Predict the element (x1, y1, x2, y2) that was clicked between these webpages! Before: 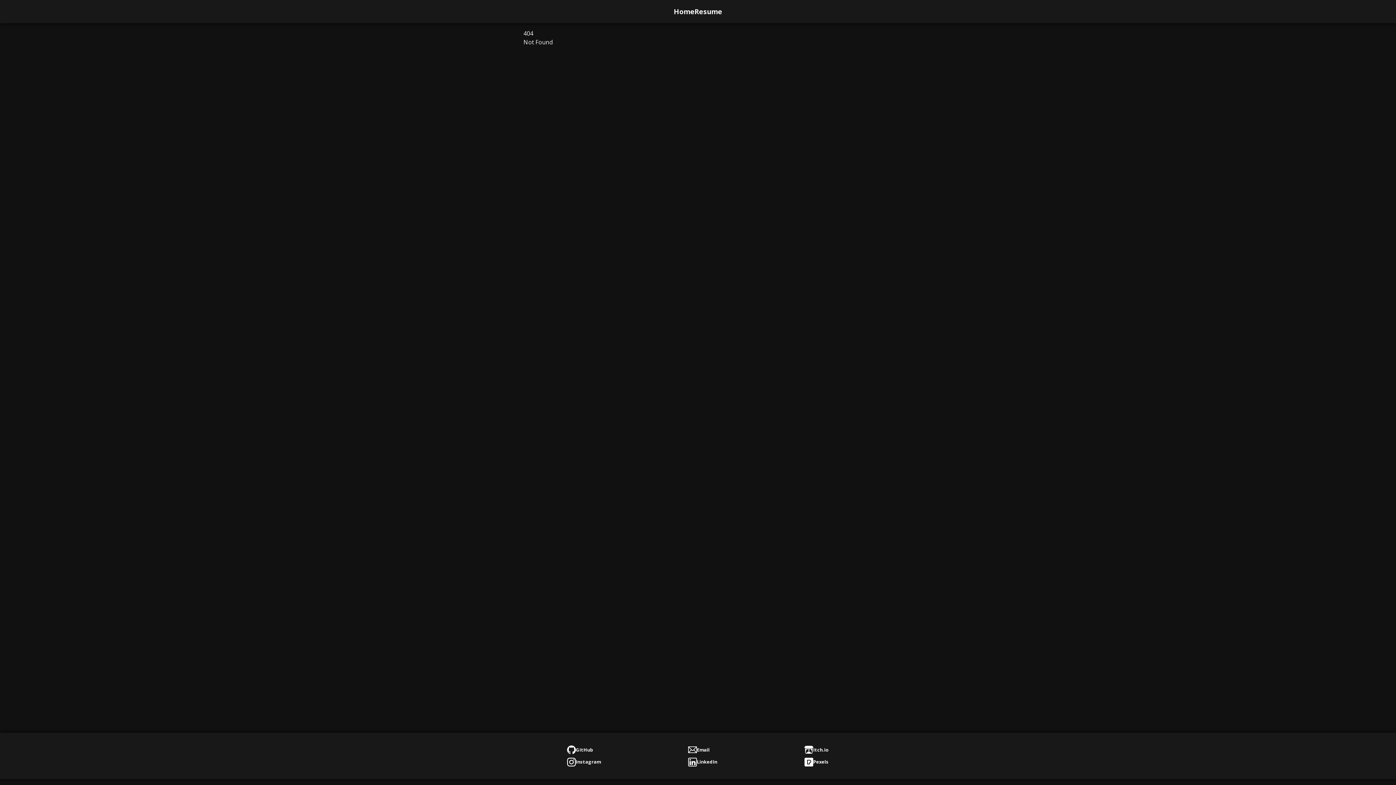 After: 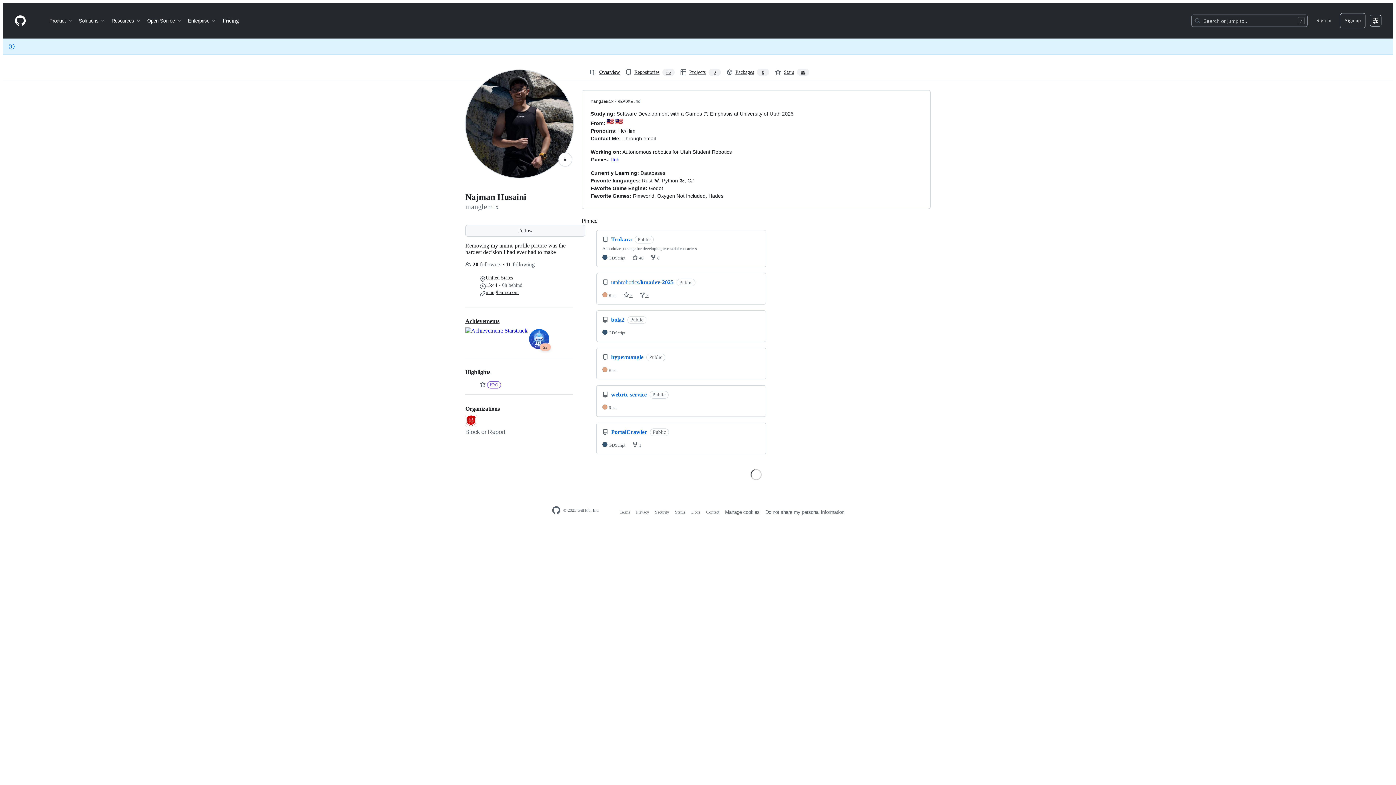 Action: bbox: (565, 744, 602, 756) label: GitHub